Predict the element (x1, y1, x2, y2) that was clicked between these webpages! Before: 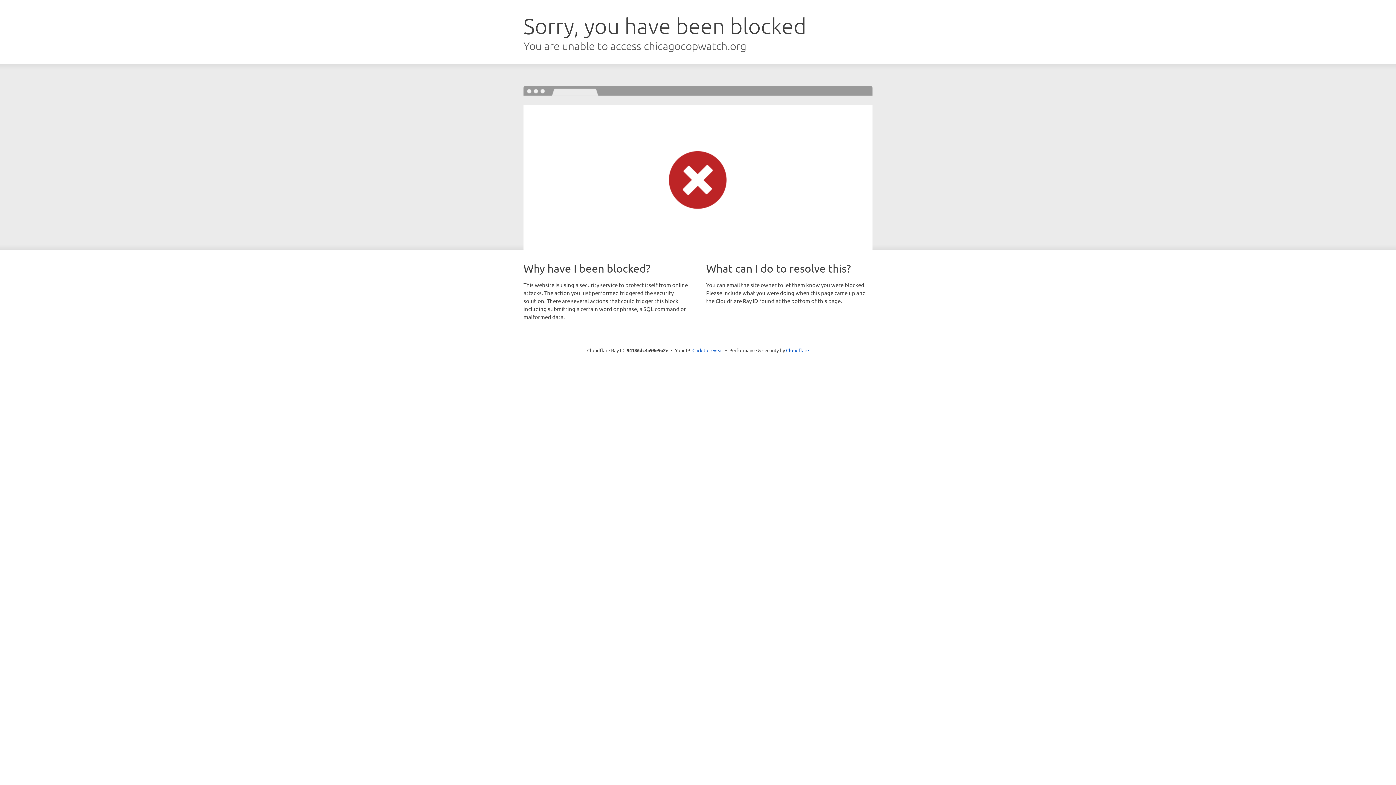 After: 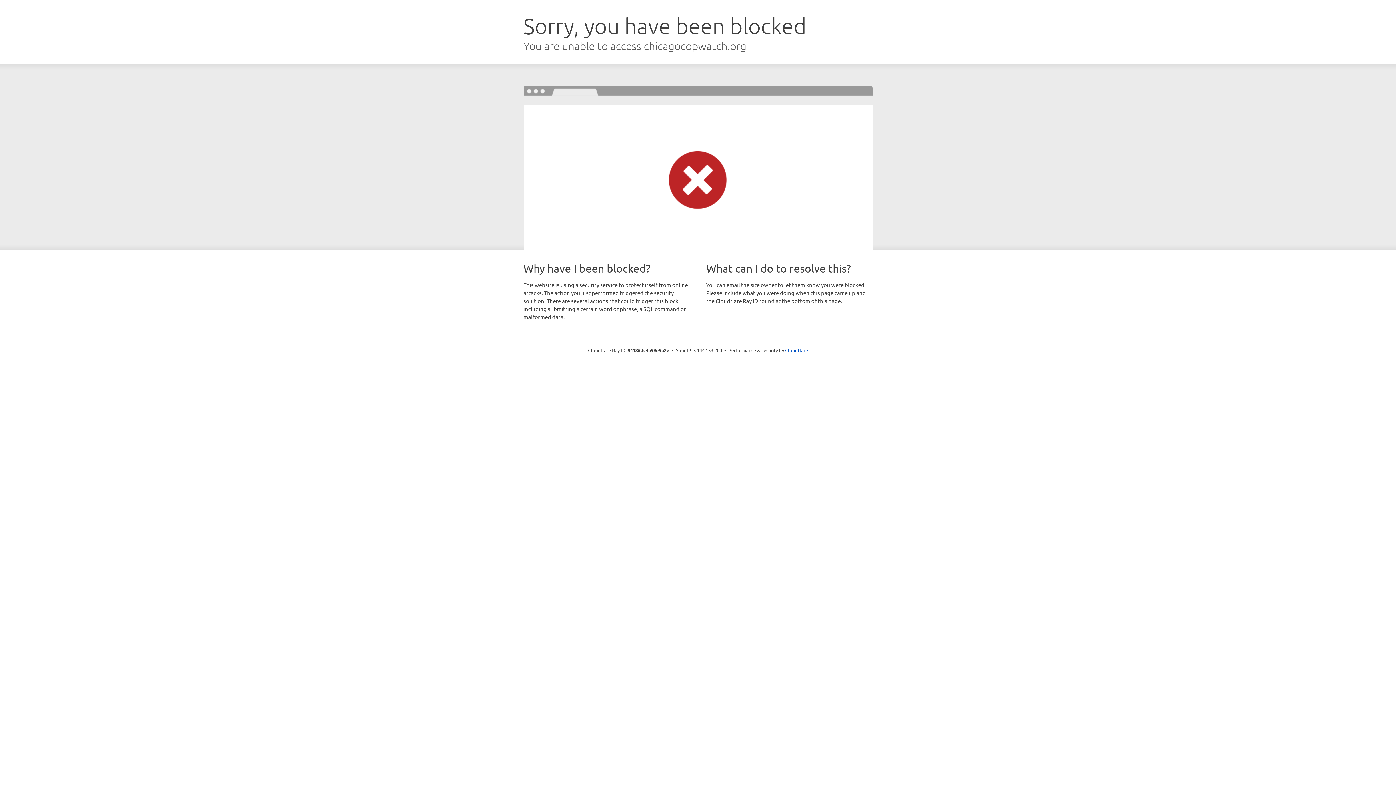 Action: bbox: (692, 346, 723, 353) label: Click to reveal